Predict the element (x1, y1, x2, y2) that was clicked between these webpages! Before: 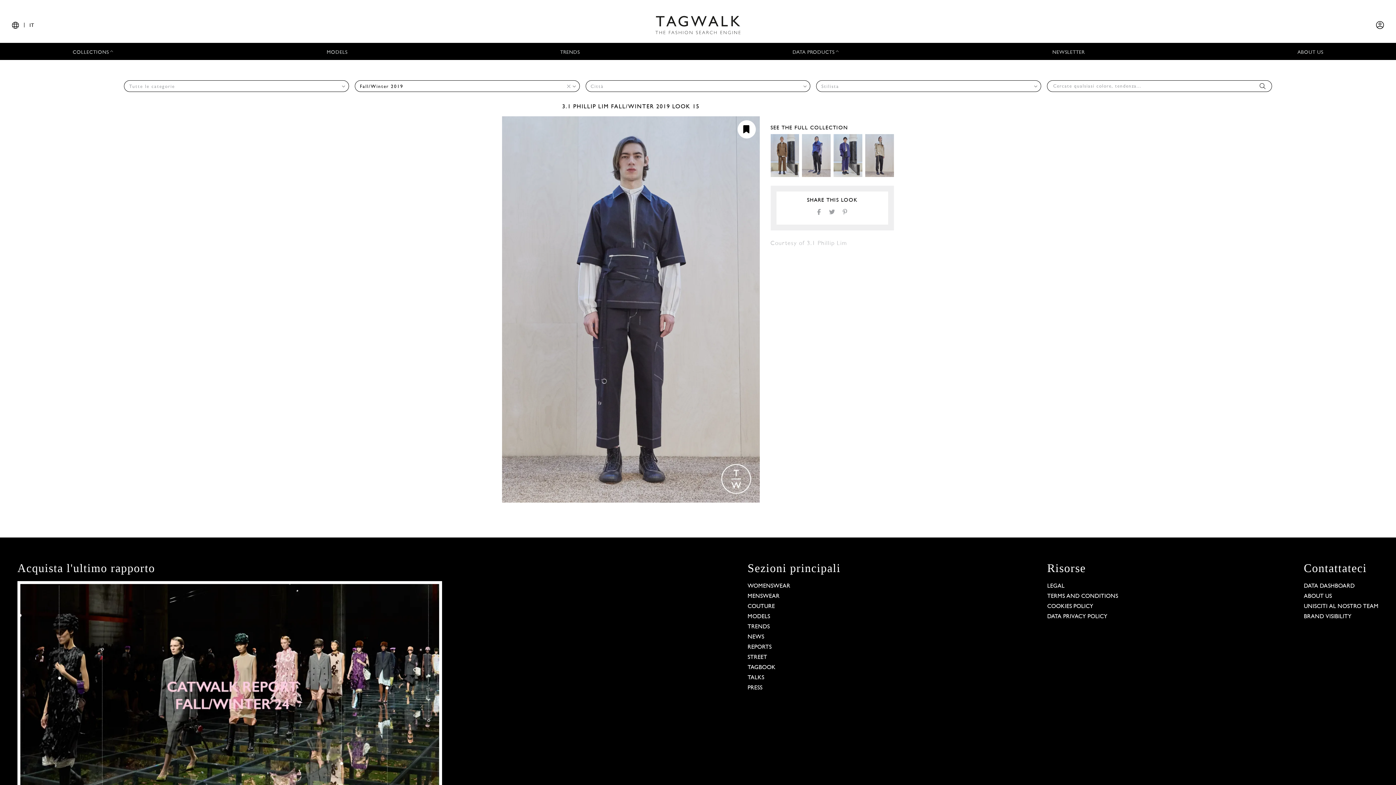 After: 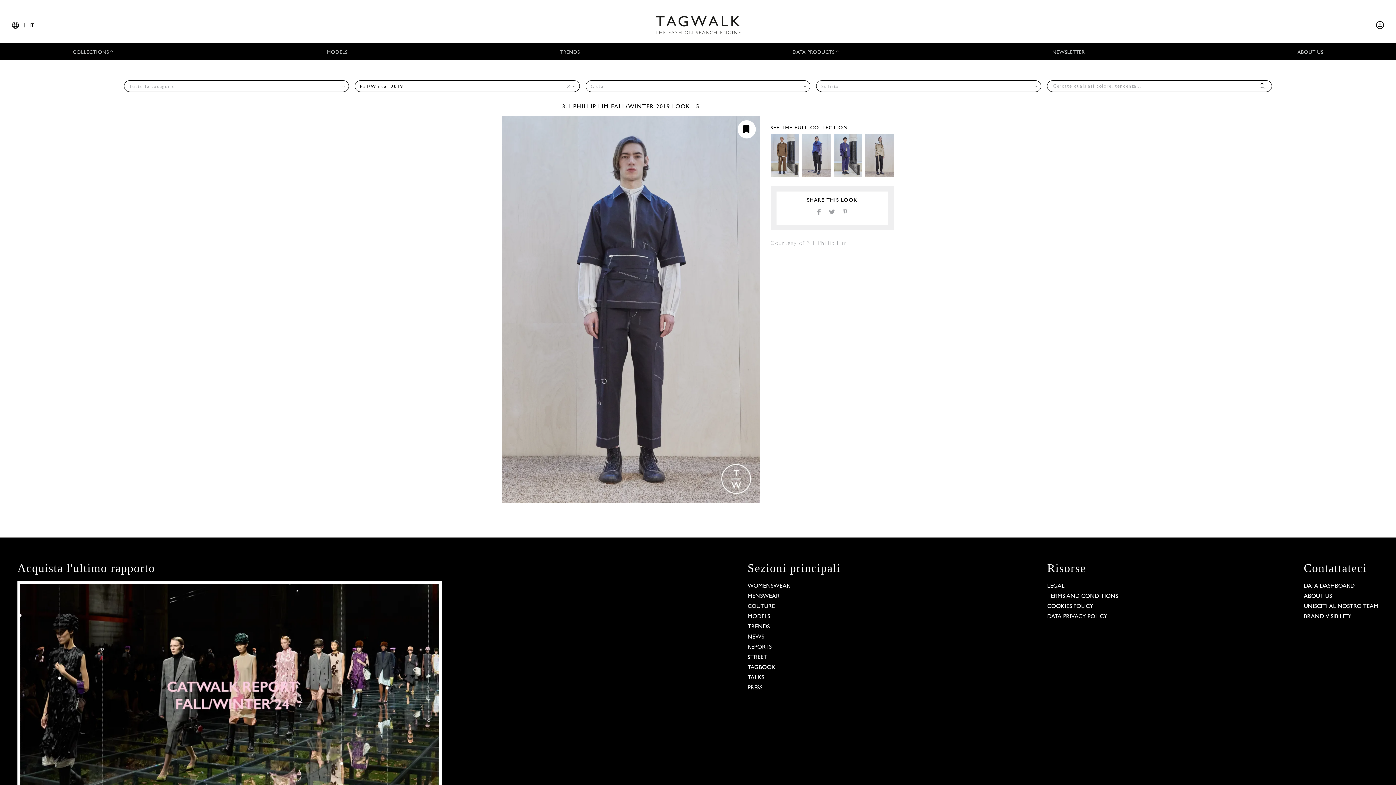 Action: bbox: (0, 0, 1396, 7)